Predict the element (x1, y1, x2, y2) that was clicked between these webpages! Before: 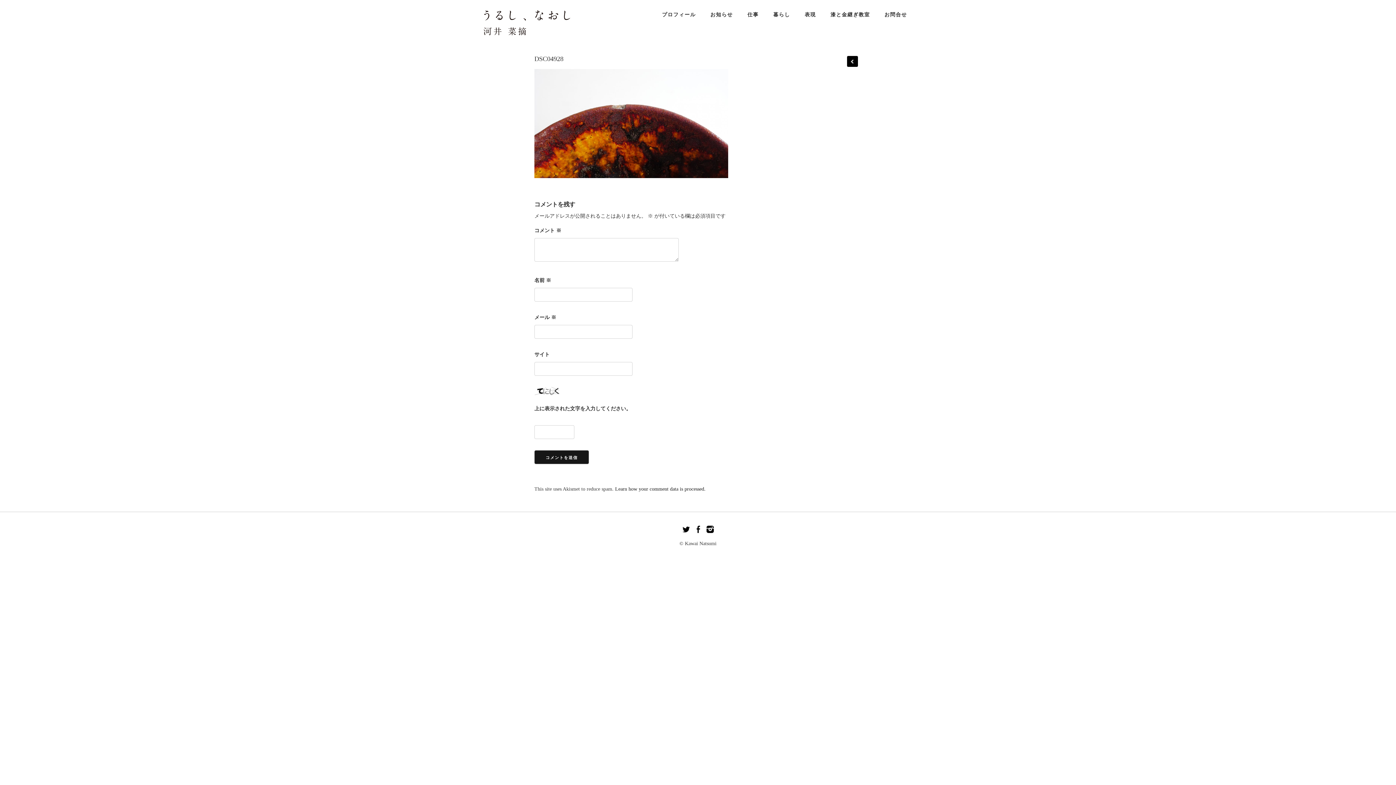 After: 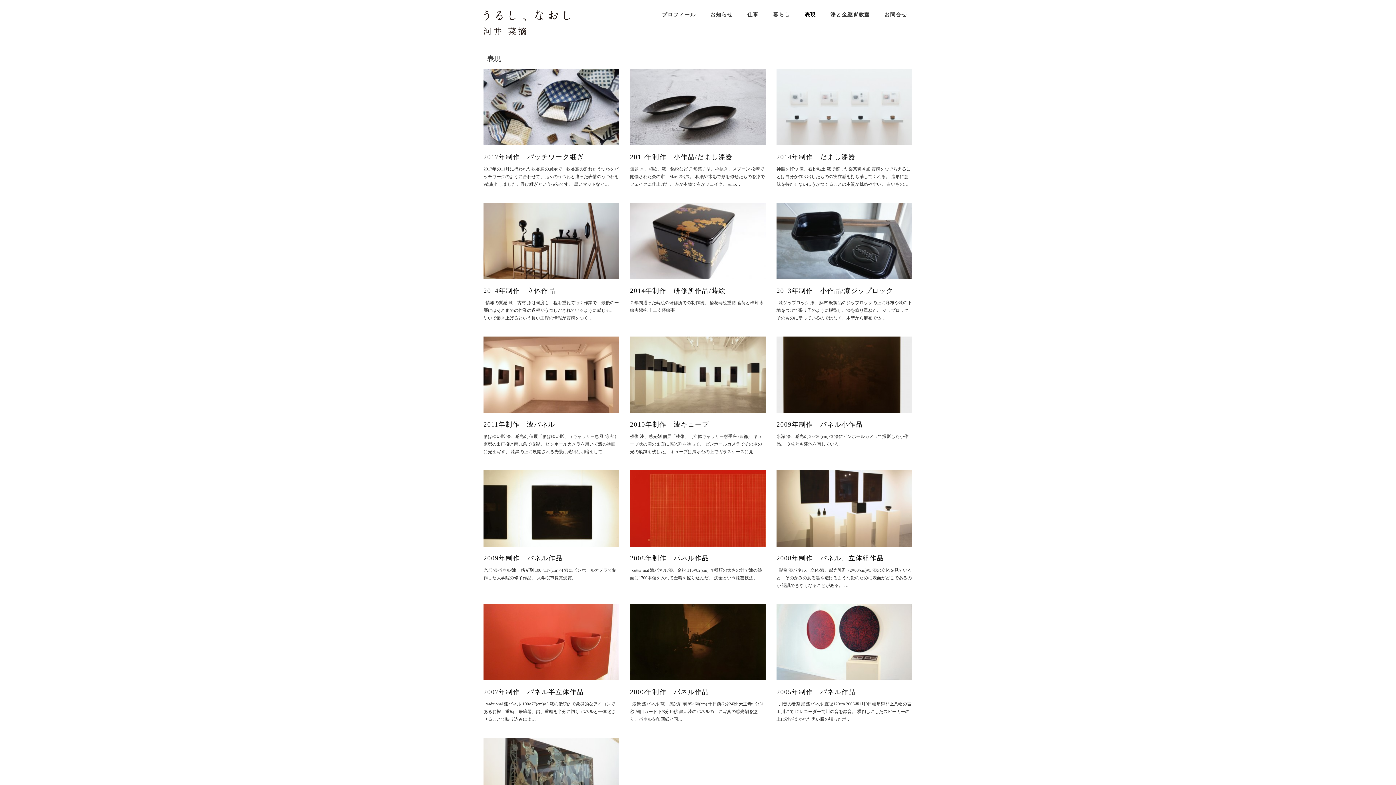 Action: label: 表現 bbox: (799, 10, 821, 19)